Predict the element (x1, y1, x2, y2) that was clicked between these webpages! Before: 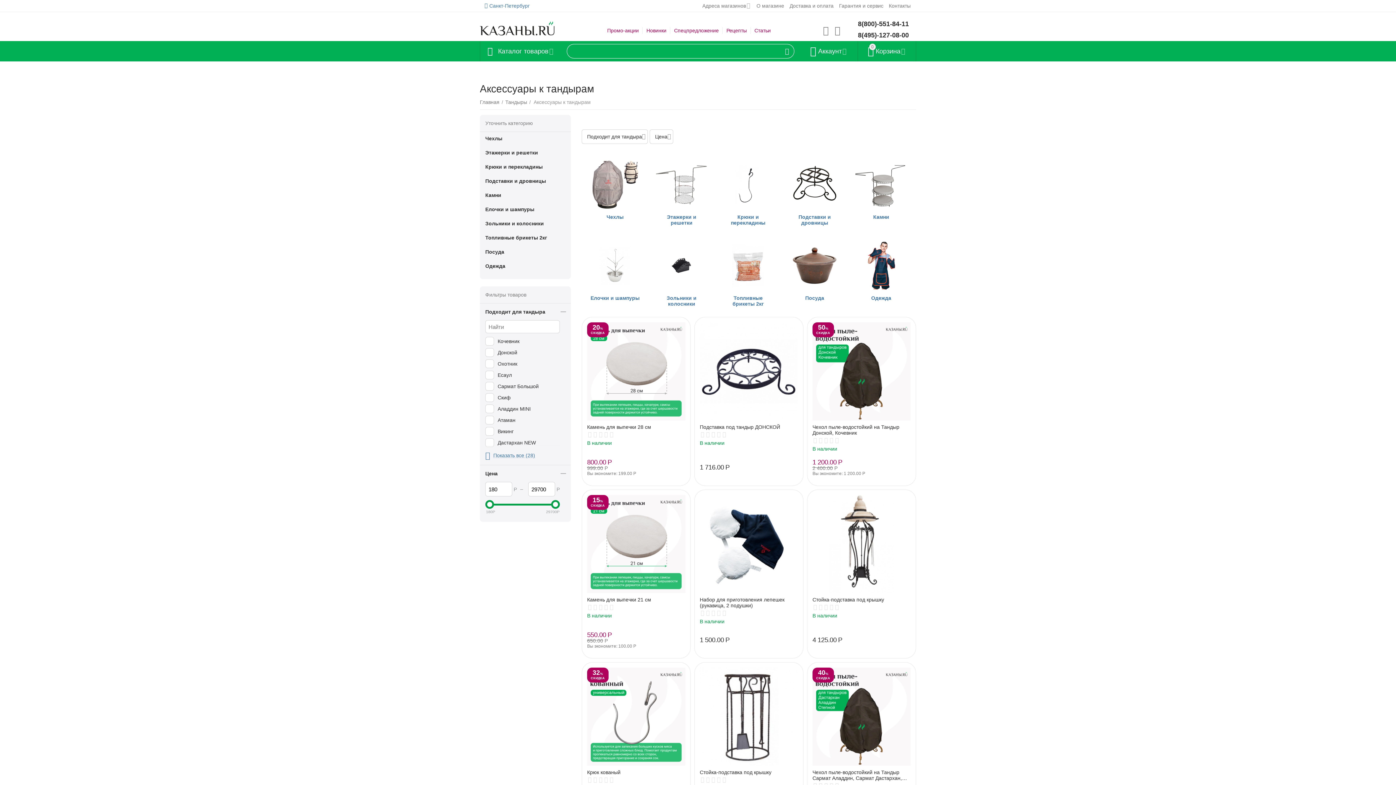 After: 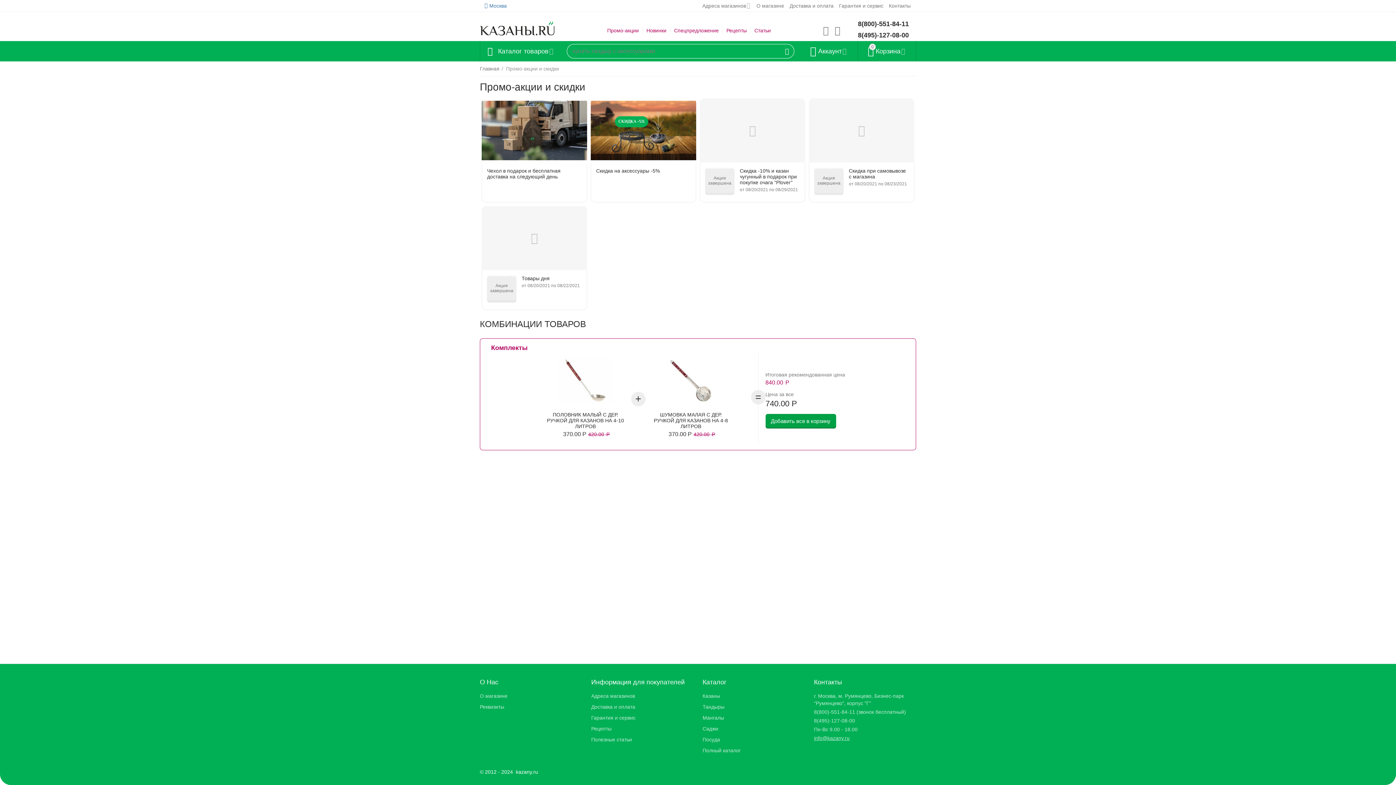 Action: label: Промо-акции bbox: (607, 27, 639, 33)